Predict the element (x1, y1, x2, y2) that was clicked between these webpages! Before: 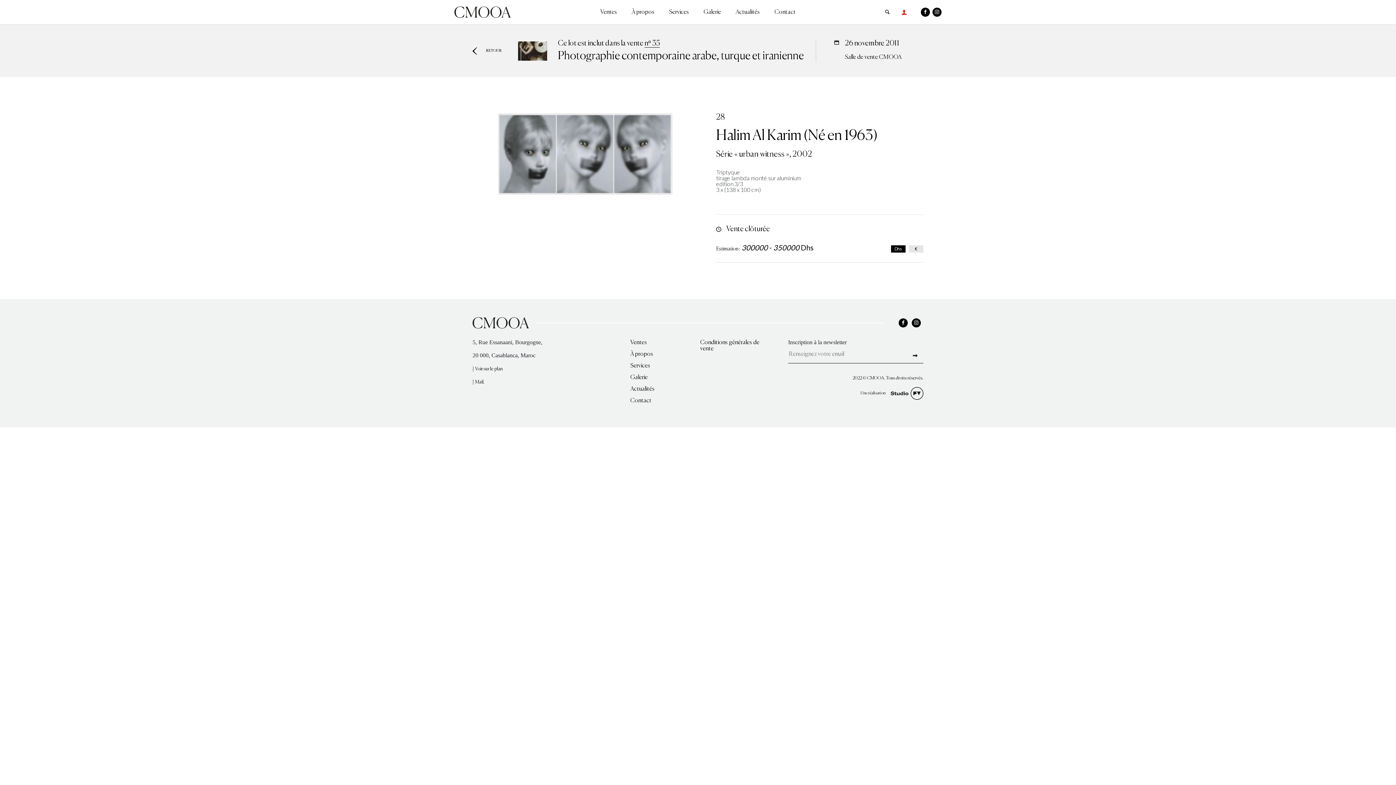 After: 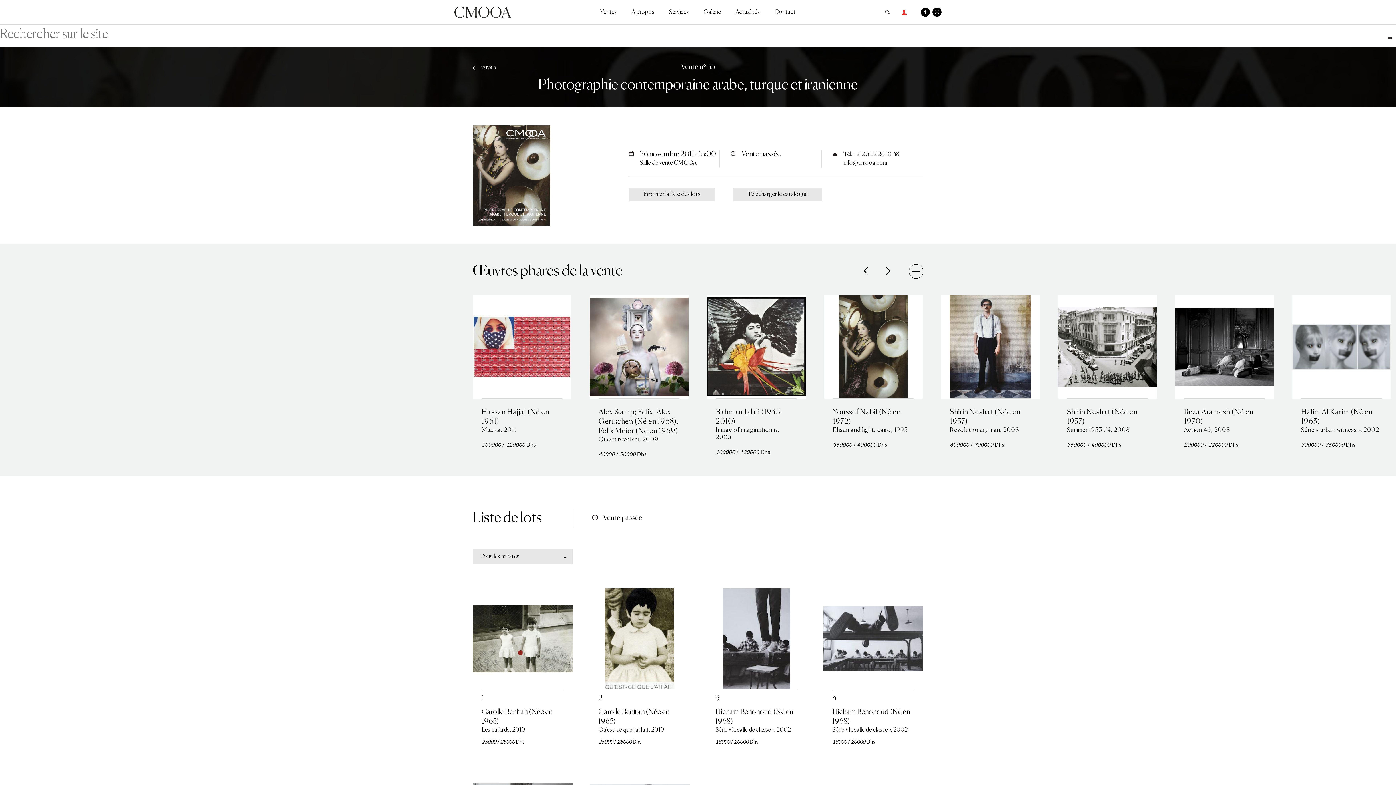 Action: bbox: (518, 41, 558, 60)